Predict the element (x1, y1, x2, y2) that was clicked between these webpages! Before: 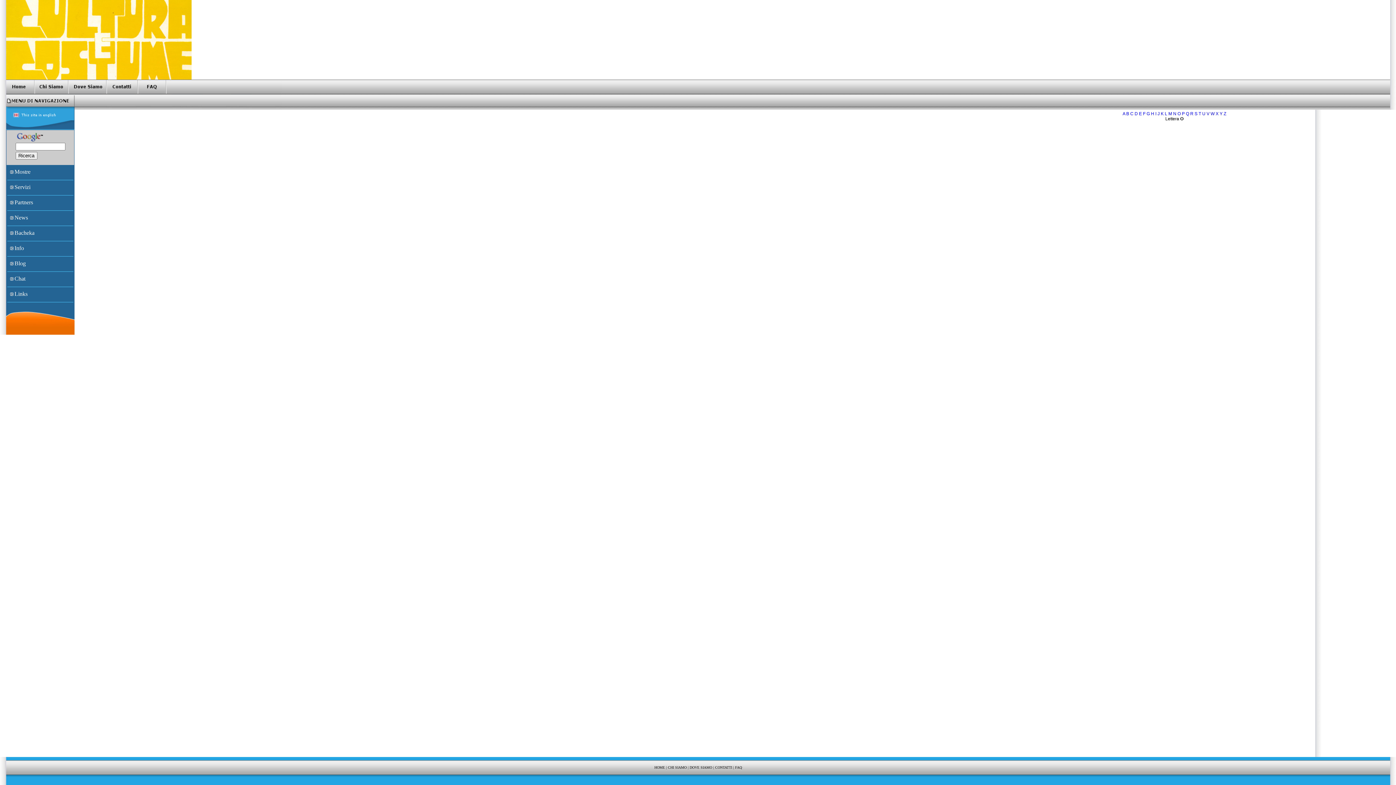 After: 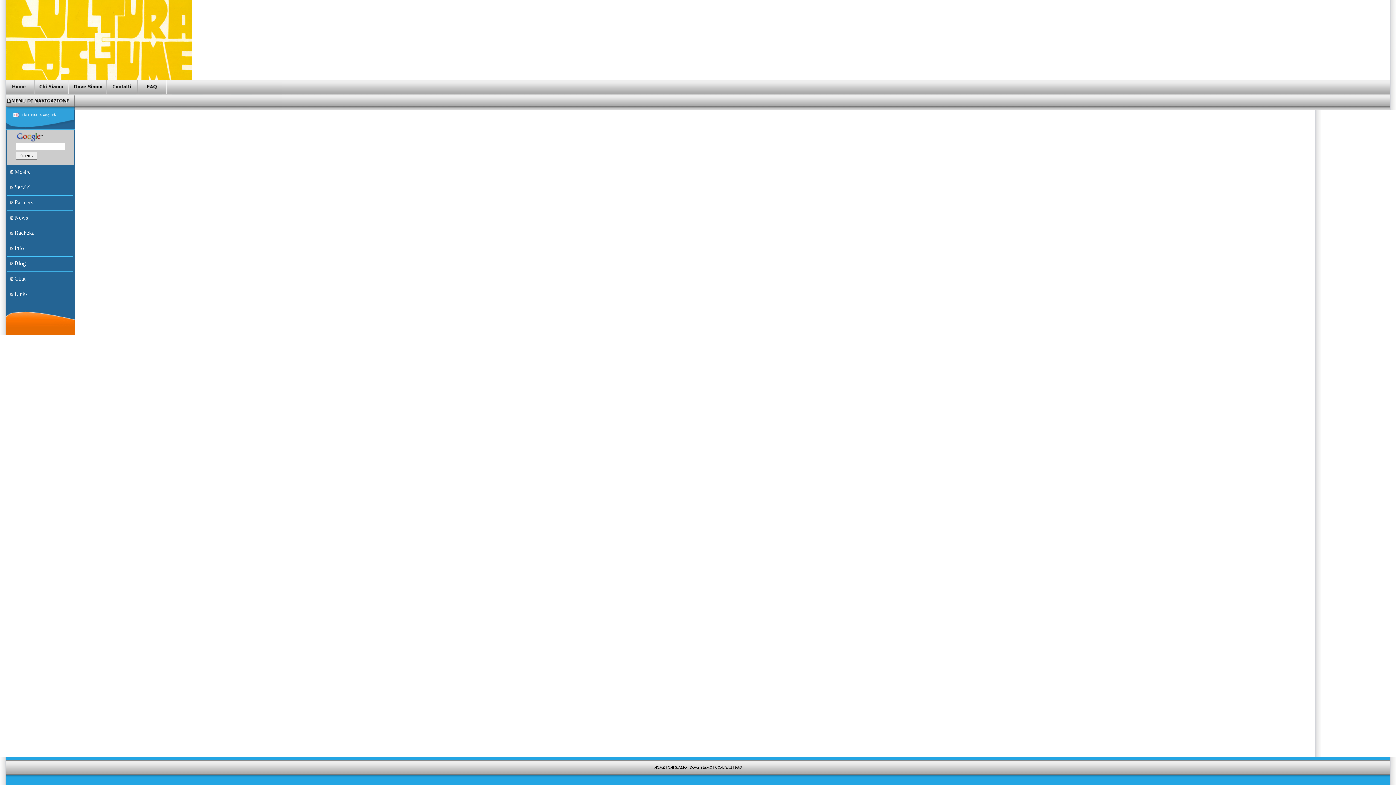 Action: label: DOVE SIAMO bbox: (689, 765, 712, 769)